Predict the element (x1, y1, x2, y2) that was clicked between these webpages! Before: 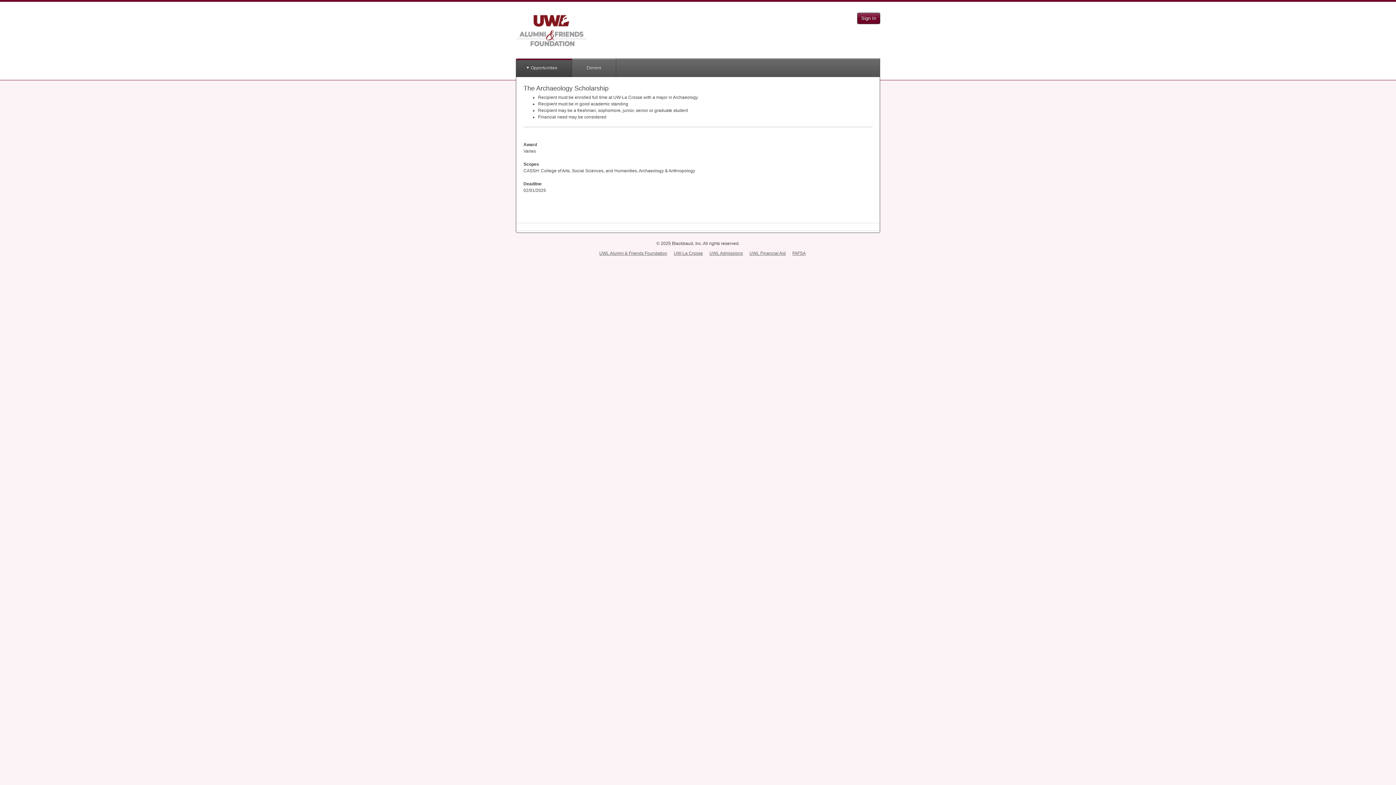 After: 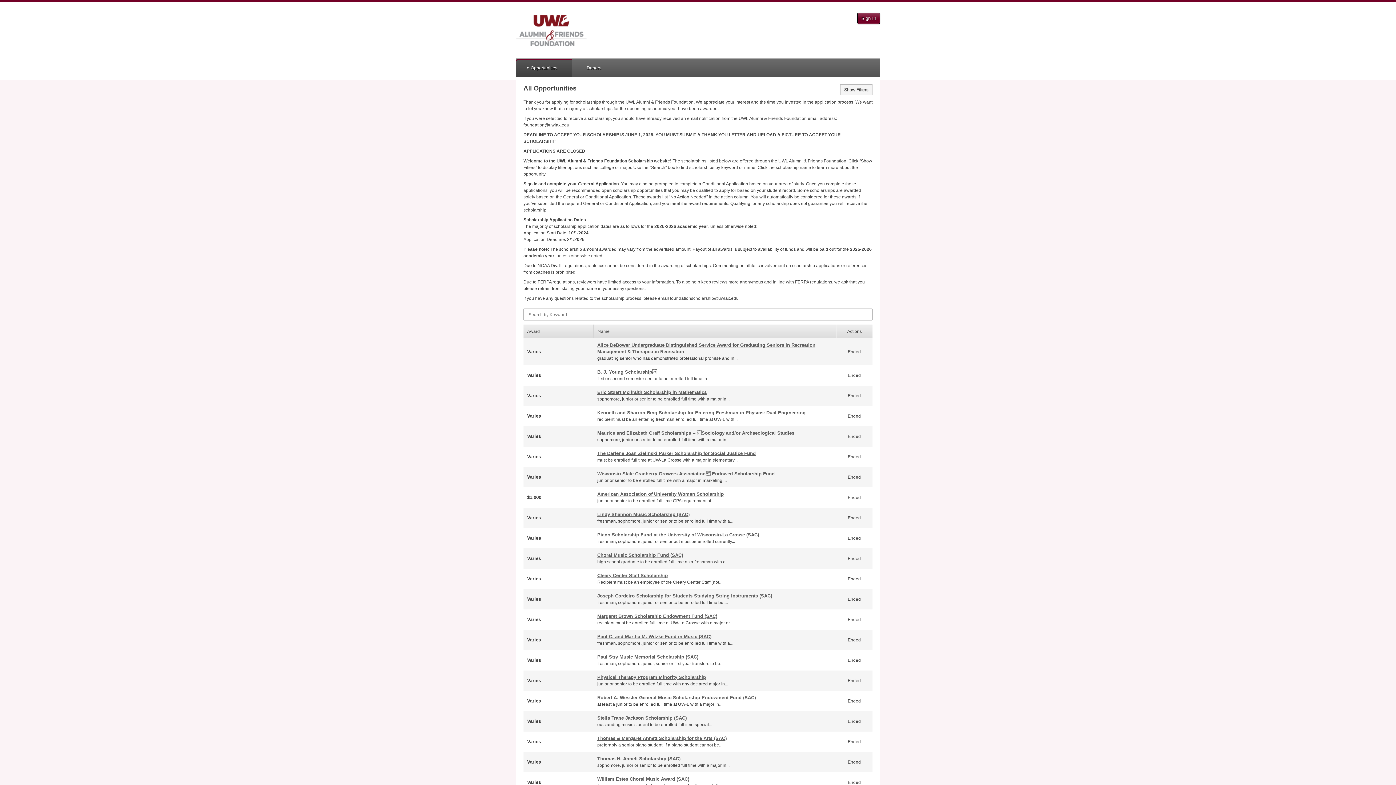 Action: label: Opportunities bbox: (516, 58, 572, 77)